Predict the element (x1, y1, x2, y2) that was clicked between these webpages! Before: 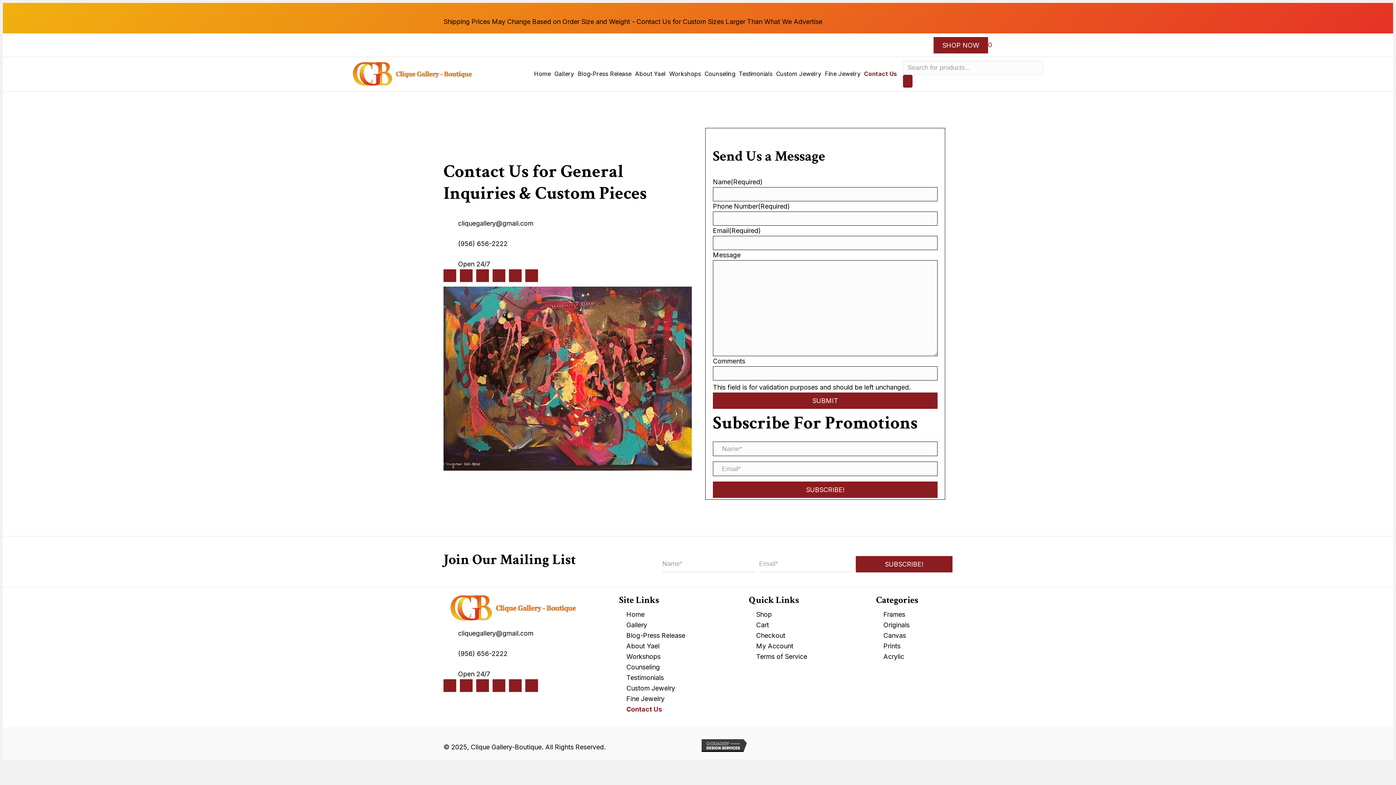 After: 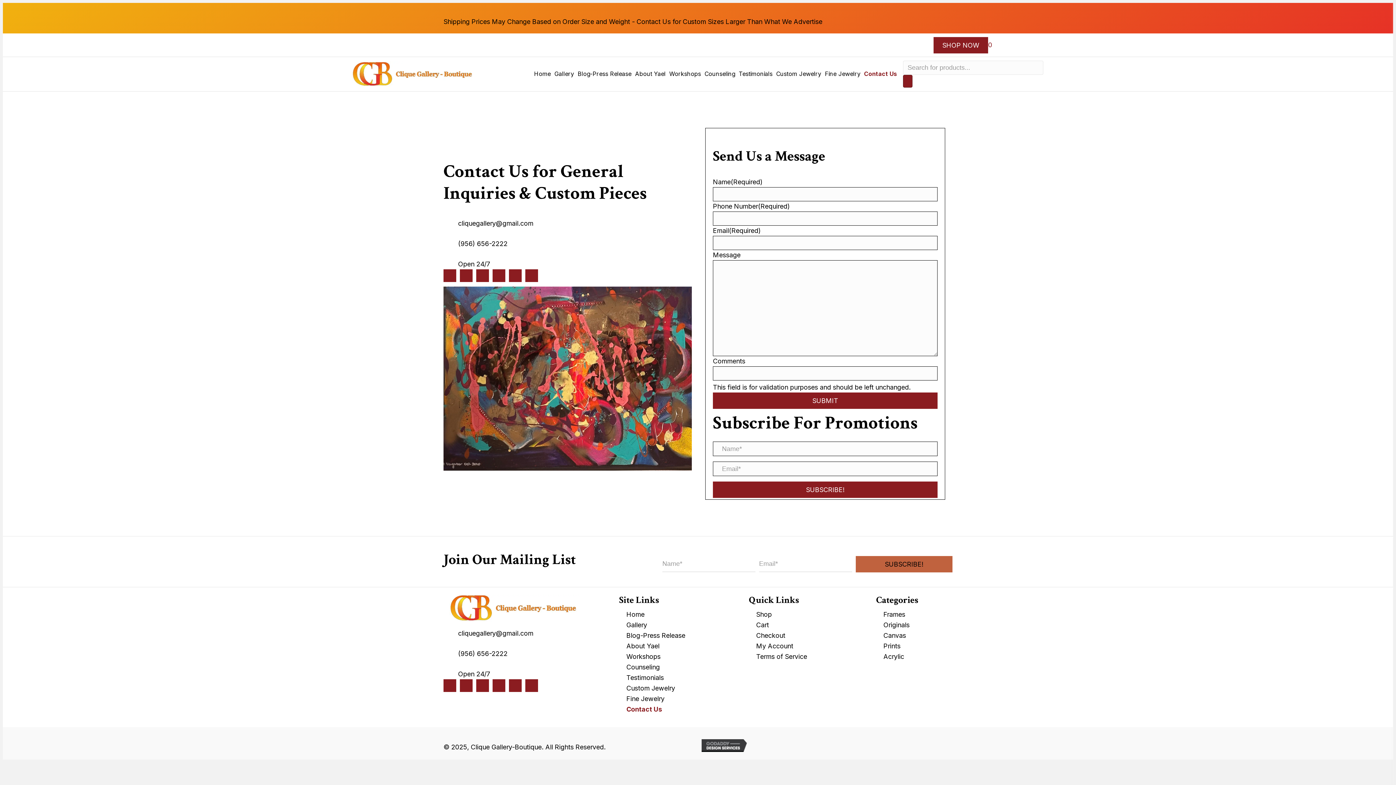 Action: label: SUBSCRIBE! bbox: (855, 556, 952, 572)